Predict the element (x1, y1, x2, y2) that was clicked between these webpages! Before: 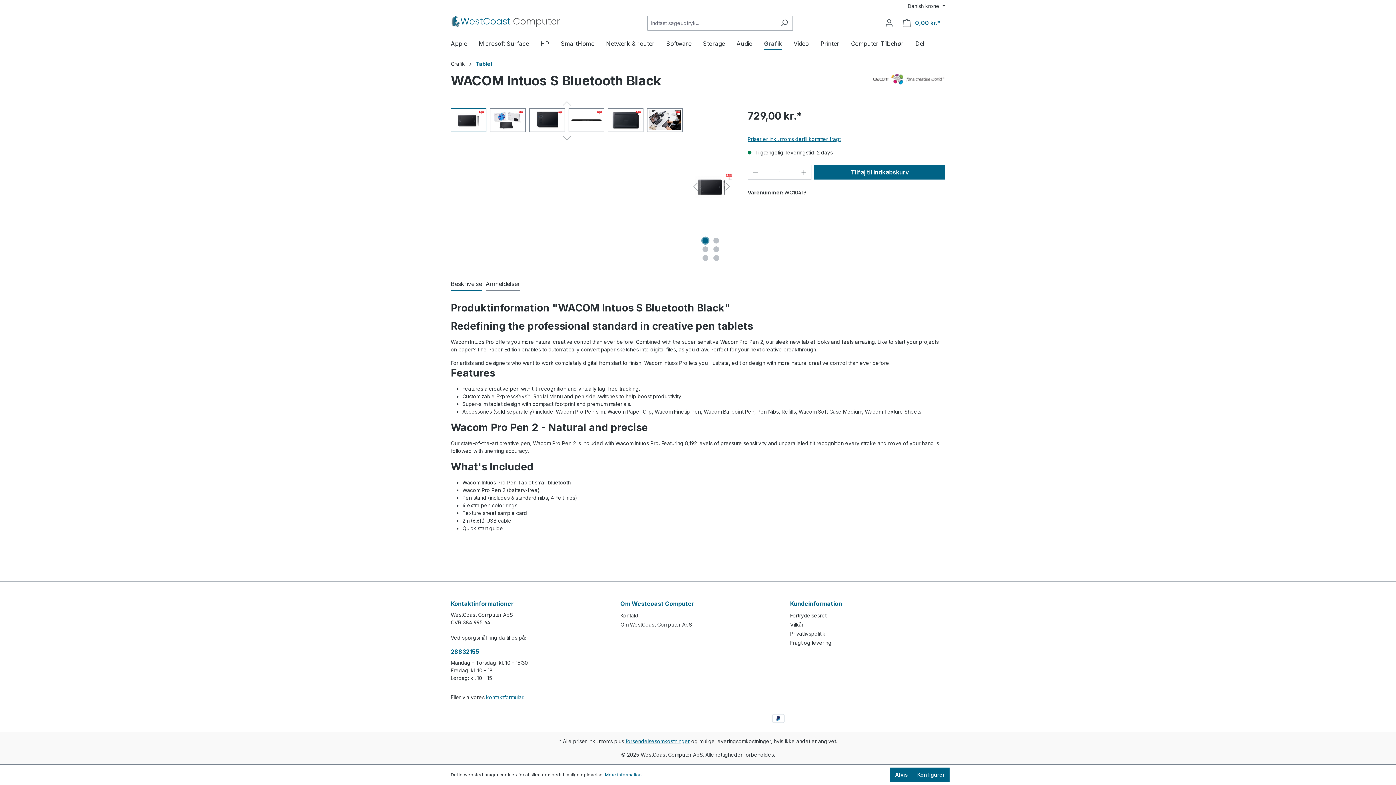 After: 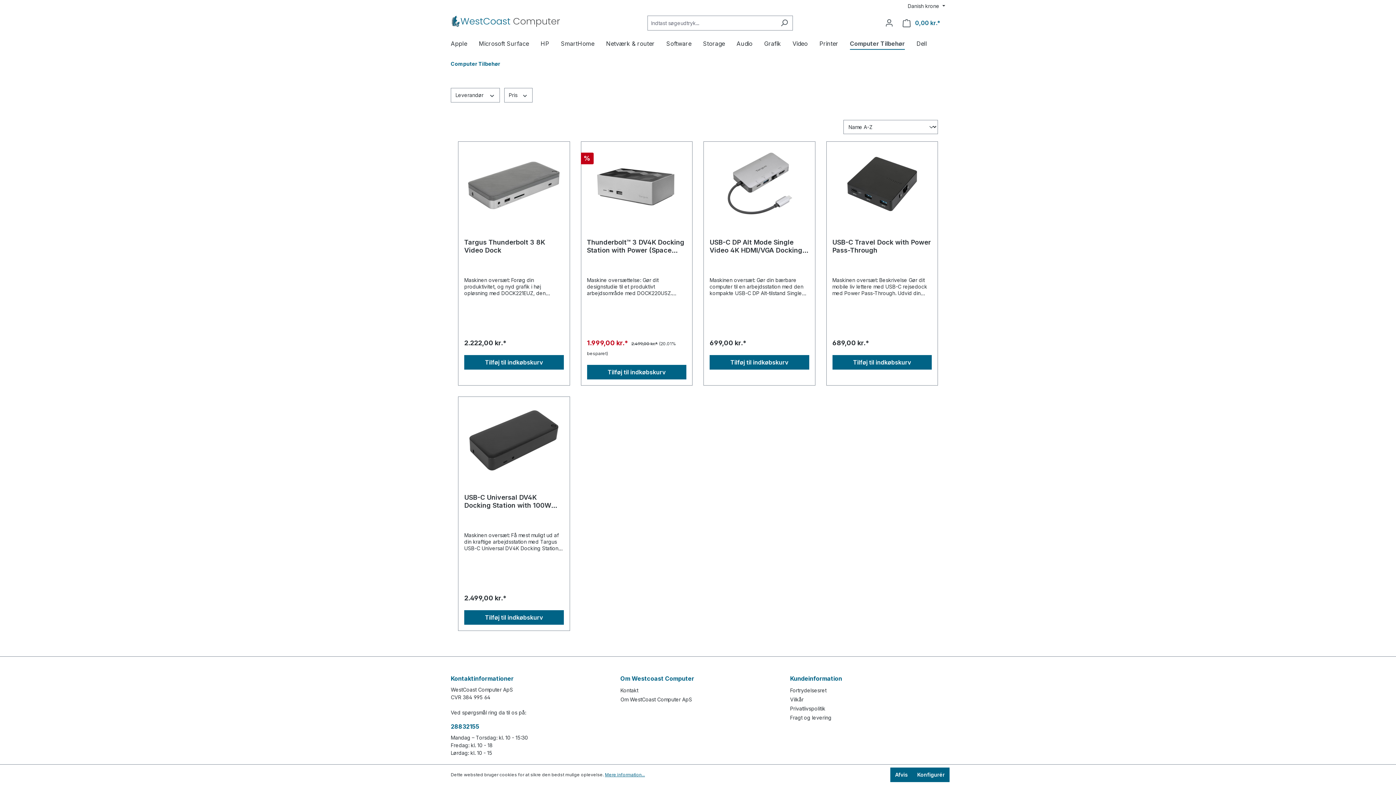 Action: label: Computer Tilbehør bbox: (851, 36, 915, 52)